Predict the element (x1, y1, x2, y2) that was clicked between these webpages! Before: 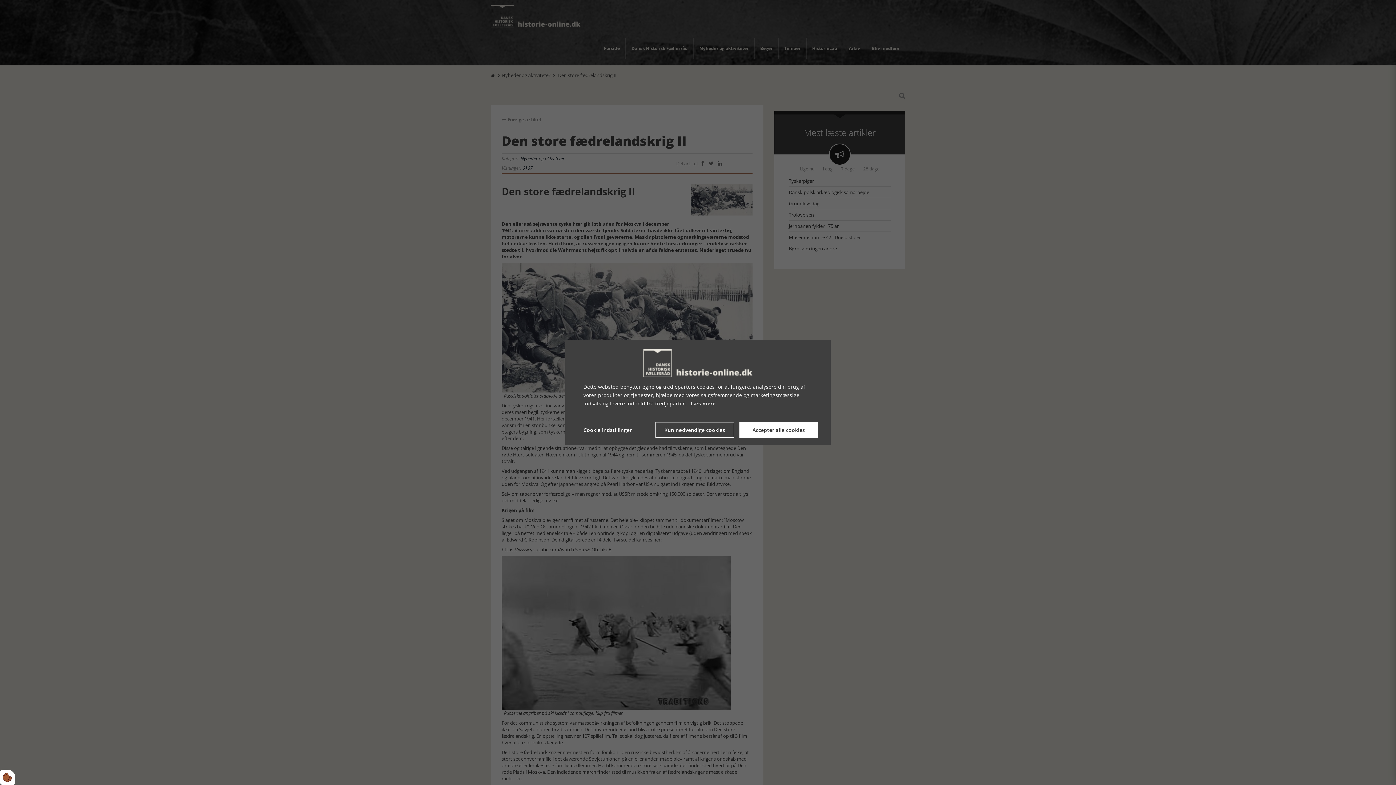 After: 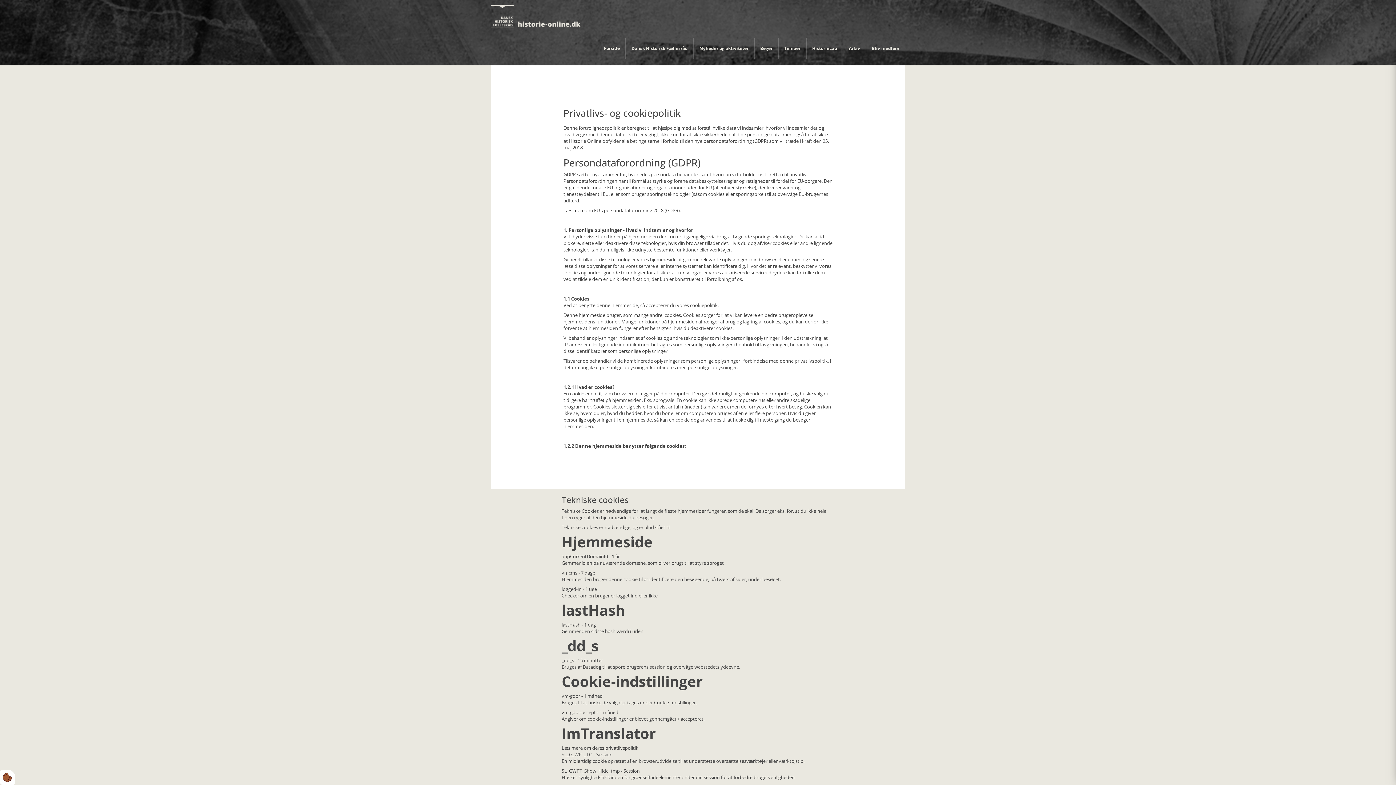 Action: label: Læs mere bbox: (690, 399, 715, 407)